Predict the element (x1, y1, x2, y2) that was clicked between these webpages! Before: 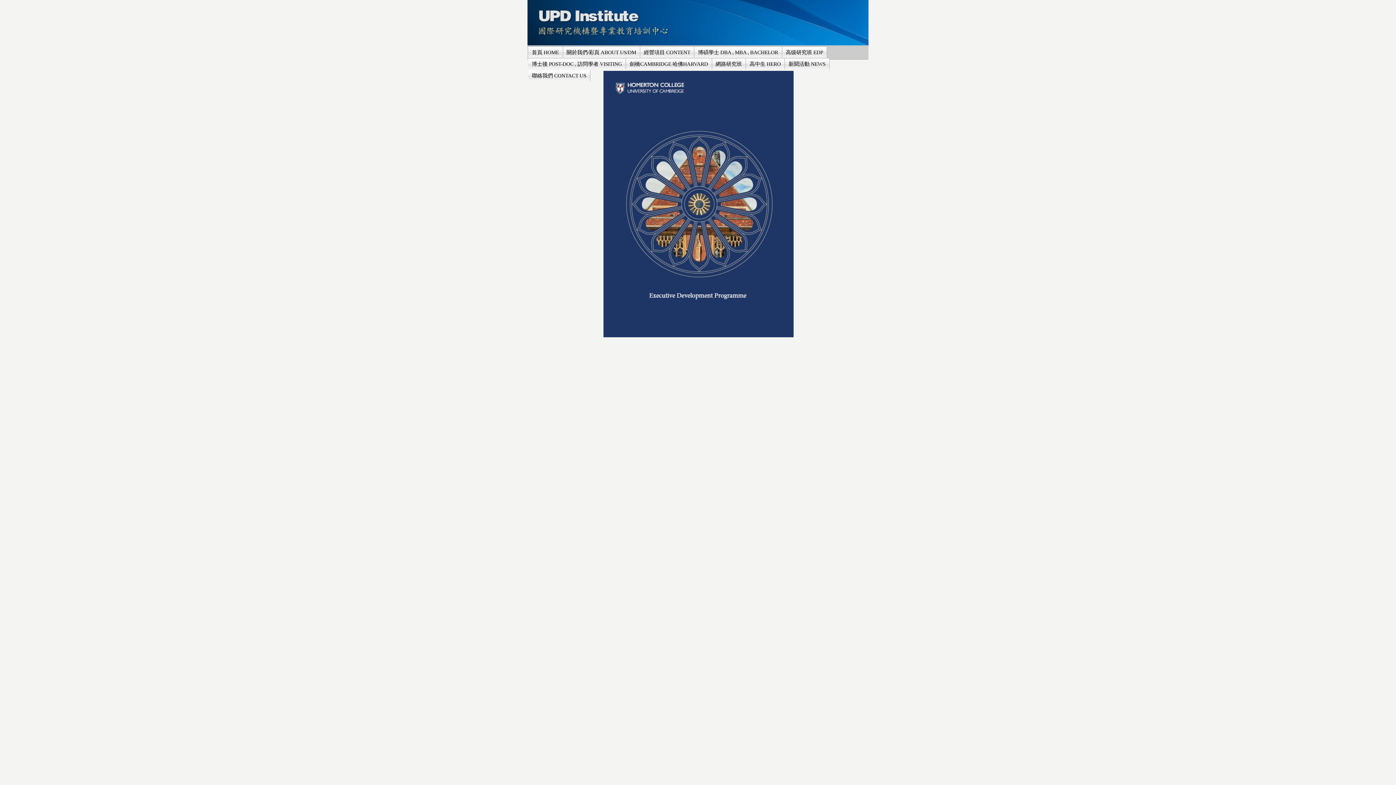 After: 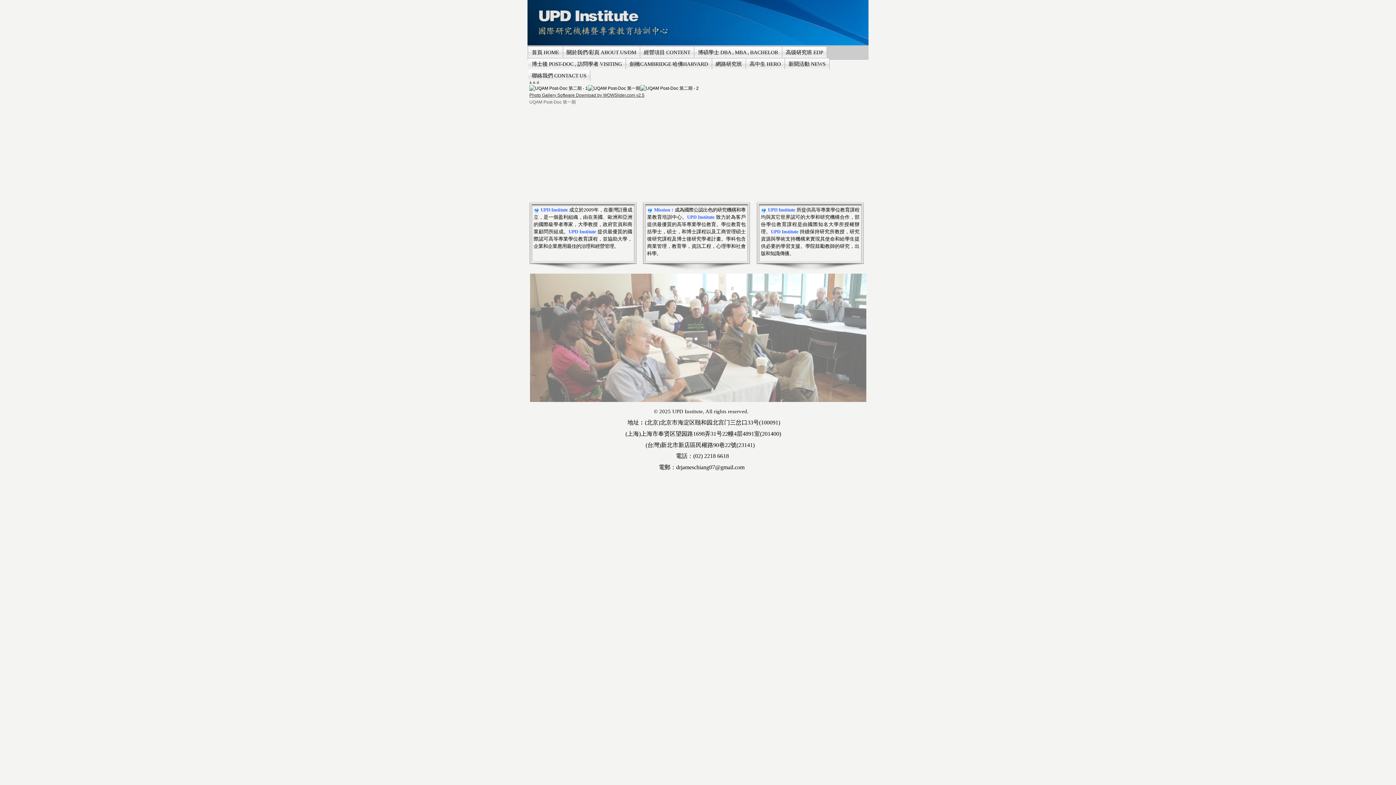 Action: bbox: (527, 0, 868, 45)